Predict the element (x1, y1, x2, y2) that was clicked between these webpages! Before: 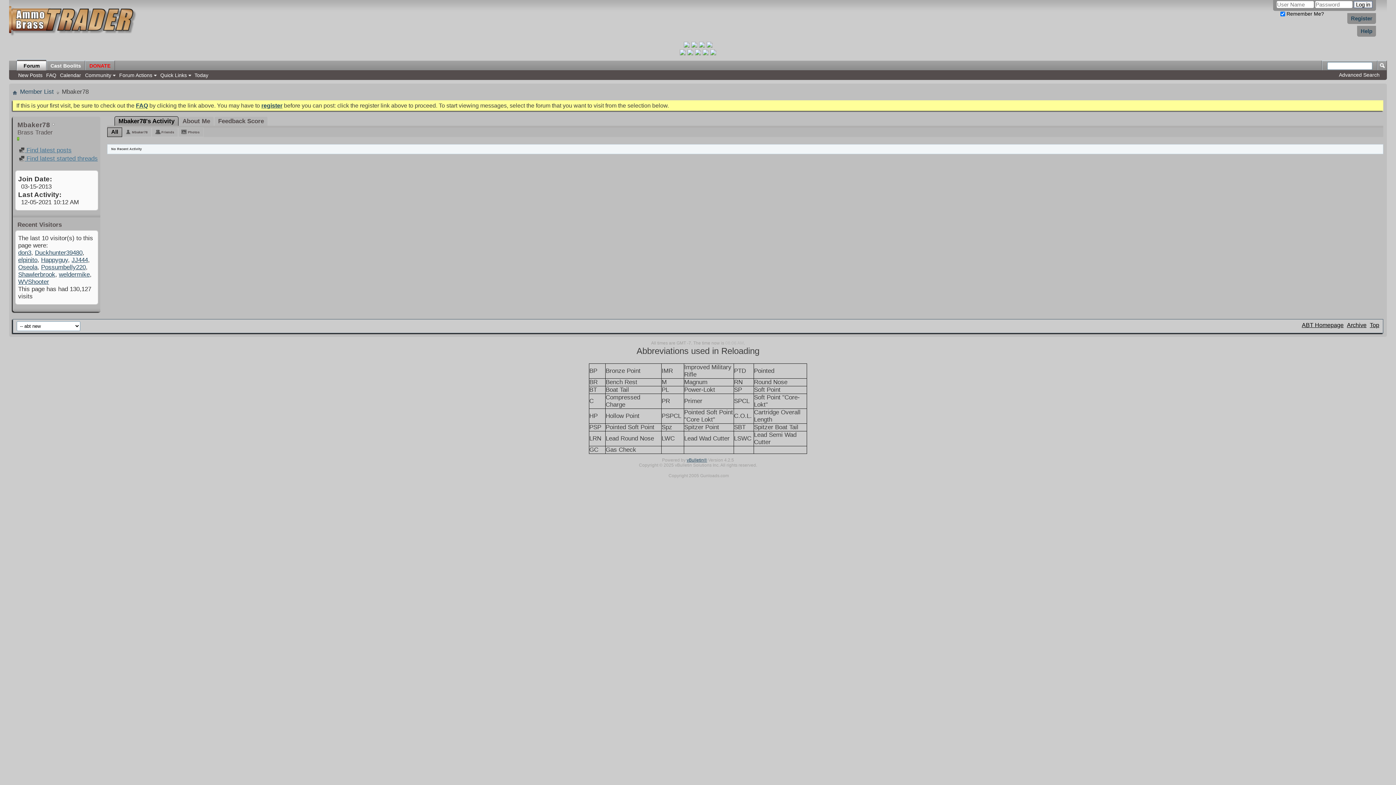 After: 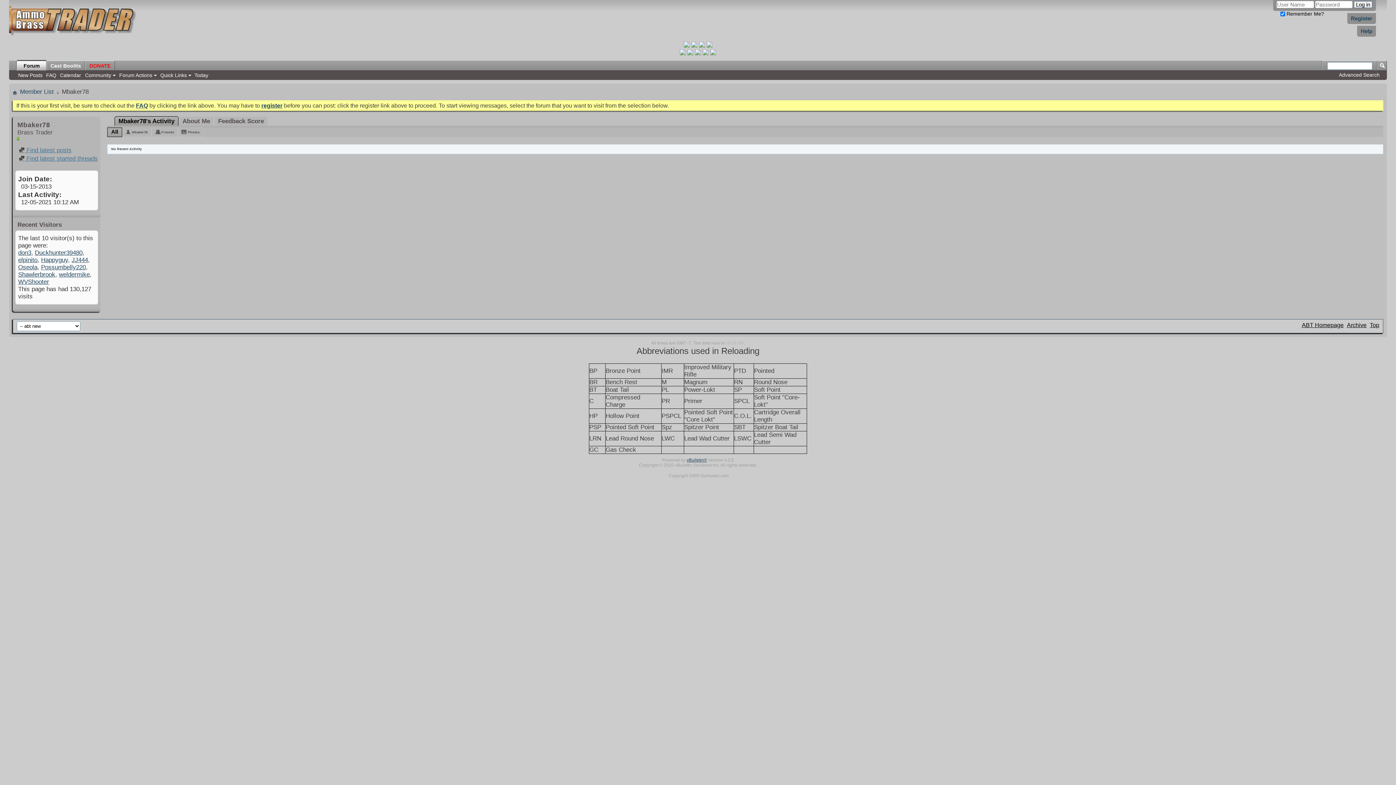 Action: bbox: (706, 42, 712, 49)